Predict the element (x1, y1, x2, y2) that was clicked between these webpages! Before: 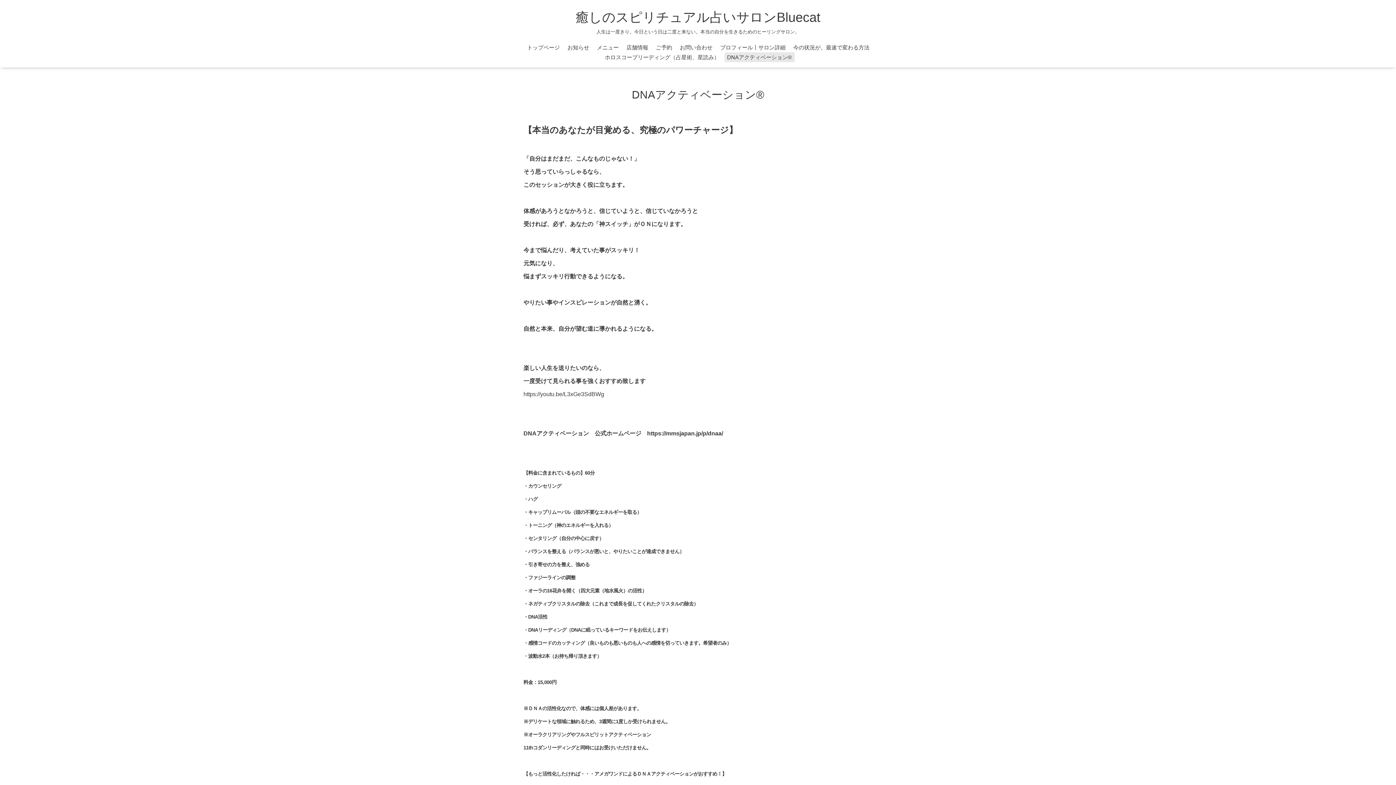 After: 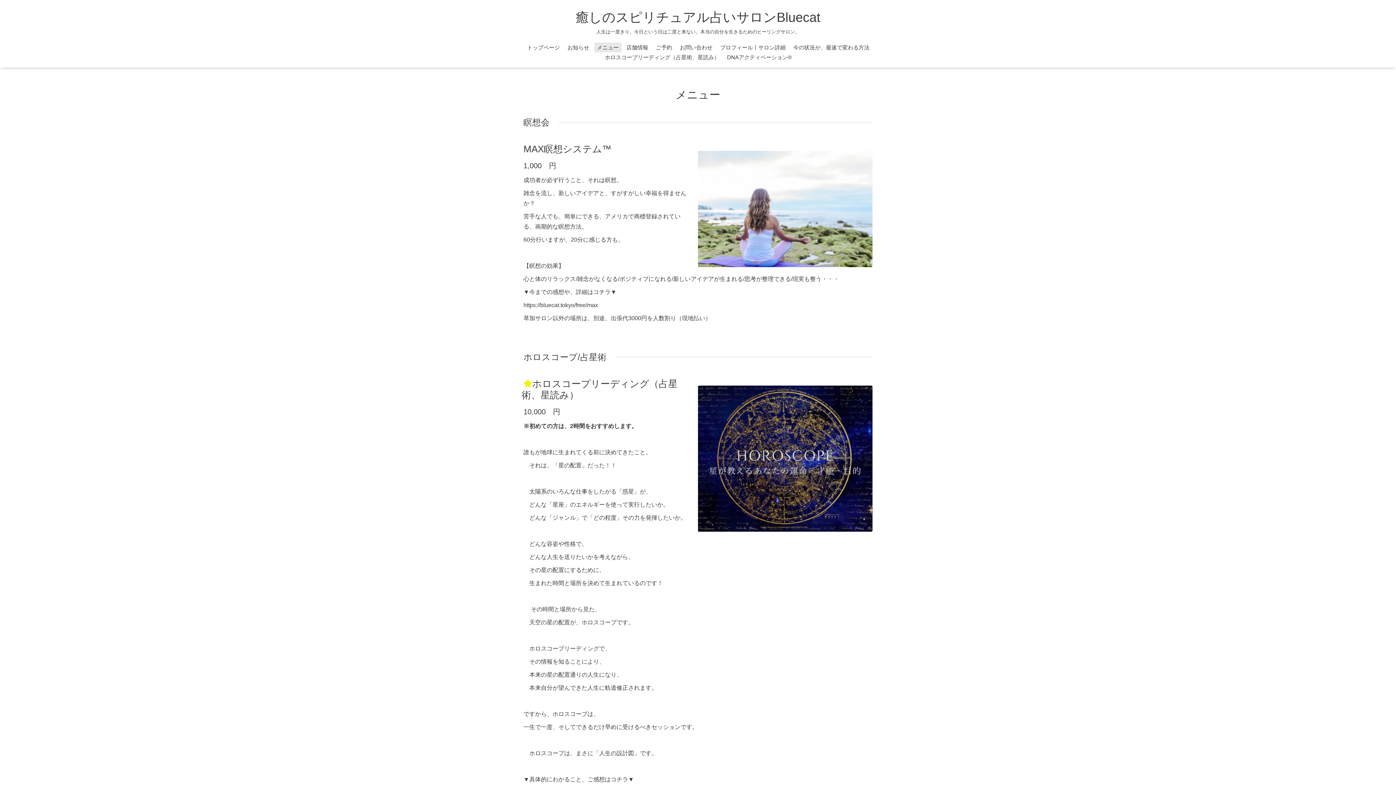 Action: bbox: (594, 42, 621, 52) label: メニュー